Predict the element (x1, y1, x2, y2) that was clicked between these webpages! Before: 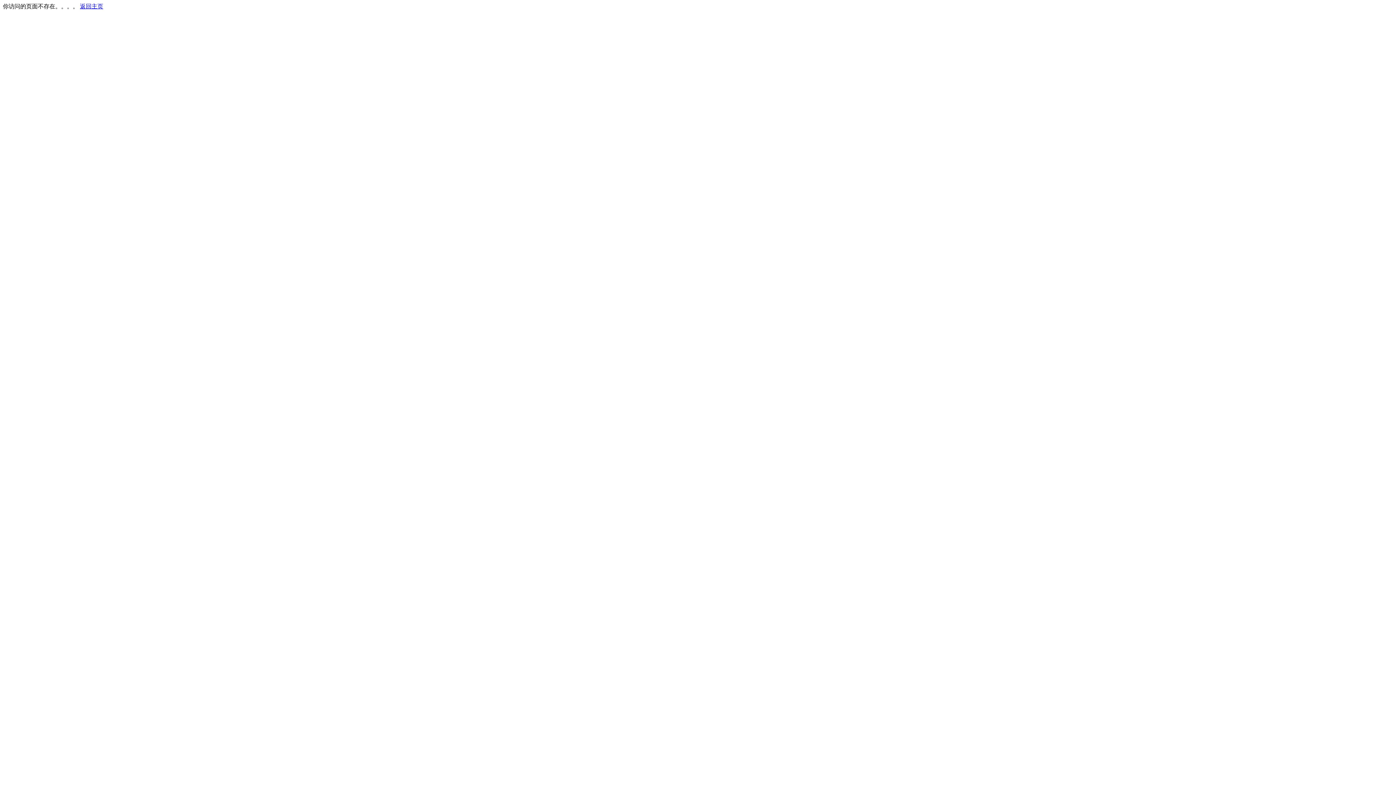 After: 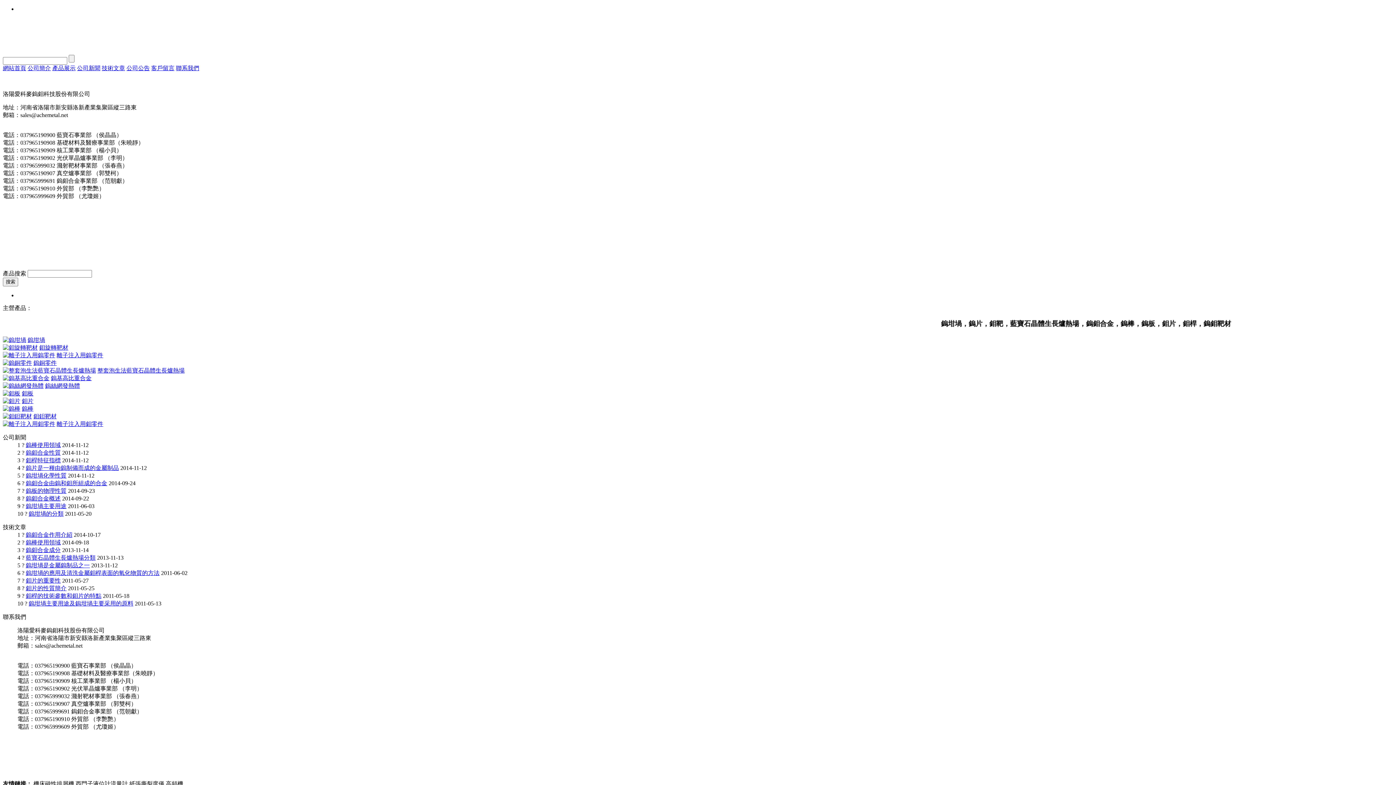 Action: label: 返回主页 bbox: (80, 3, 103, 9)